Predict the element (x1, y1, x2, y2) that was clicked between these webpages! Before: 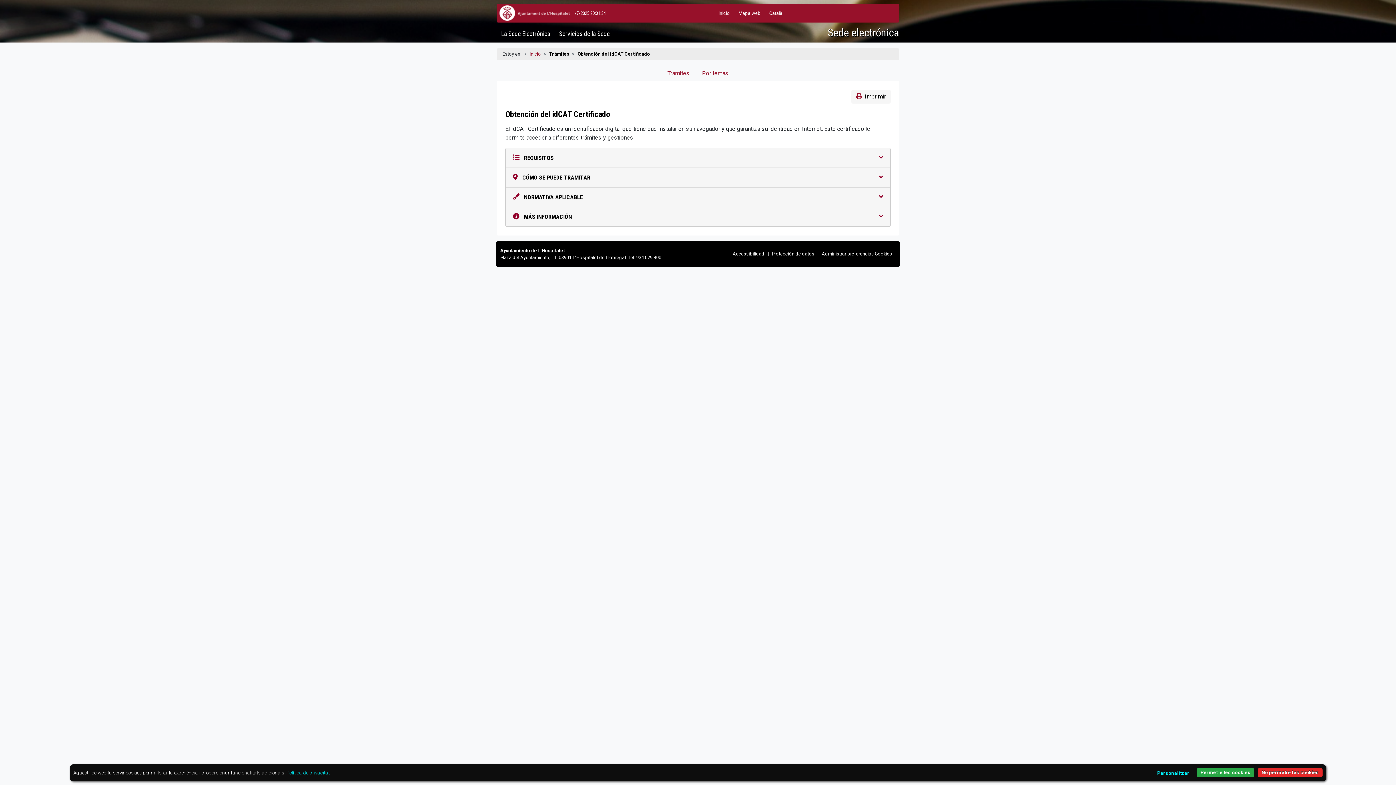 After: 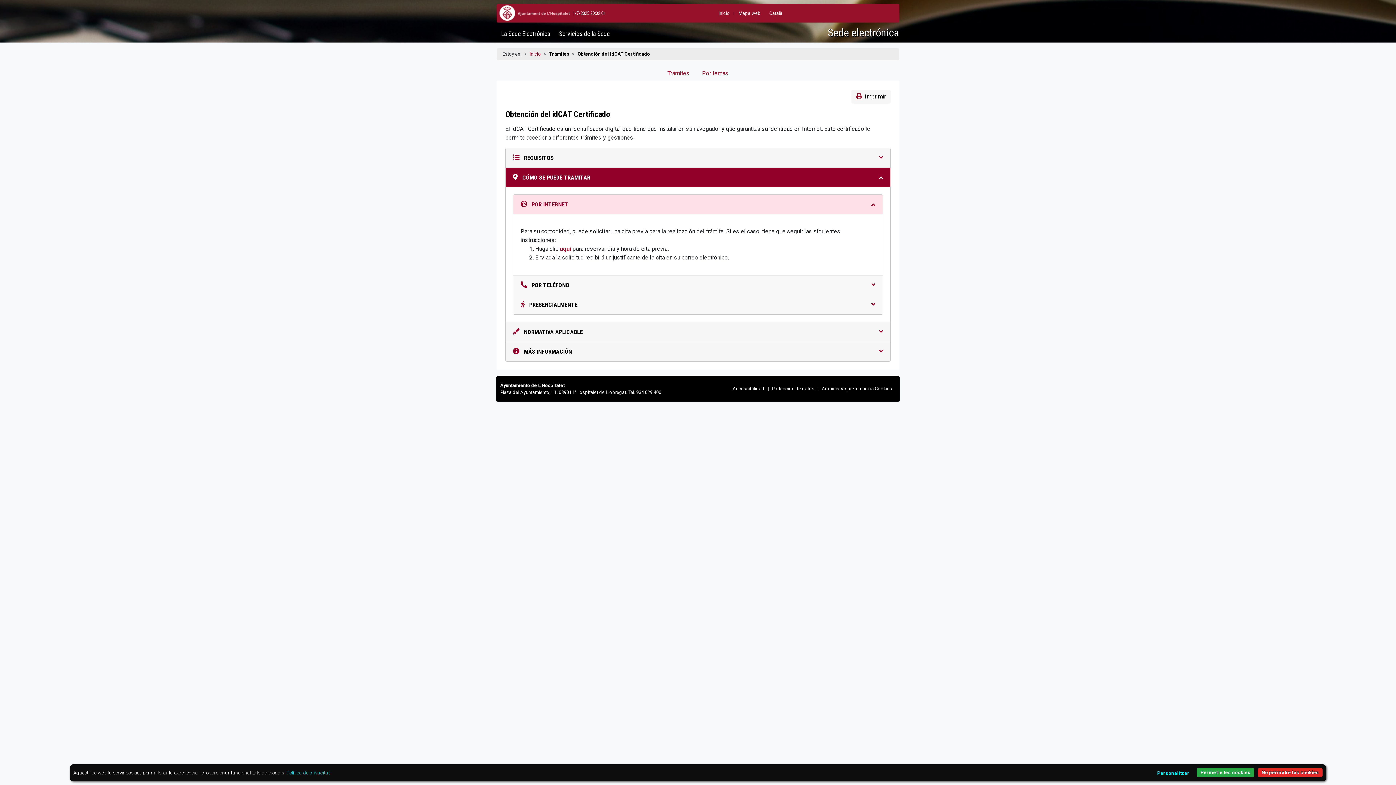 Action: bbox: (505, 167, 890, 187) label:  CÓMO SE PUEDE TRAMITAR